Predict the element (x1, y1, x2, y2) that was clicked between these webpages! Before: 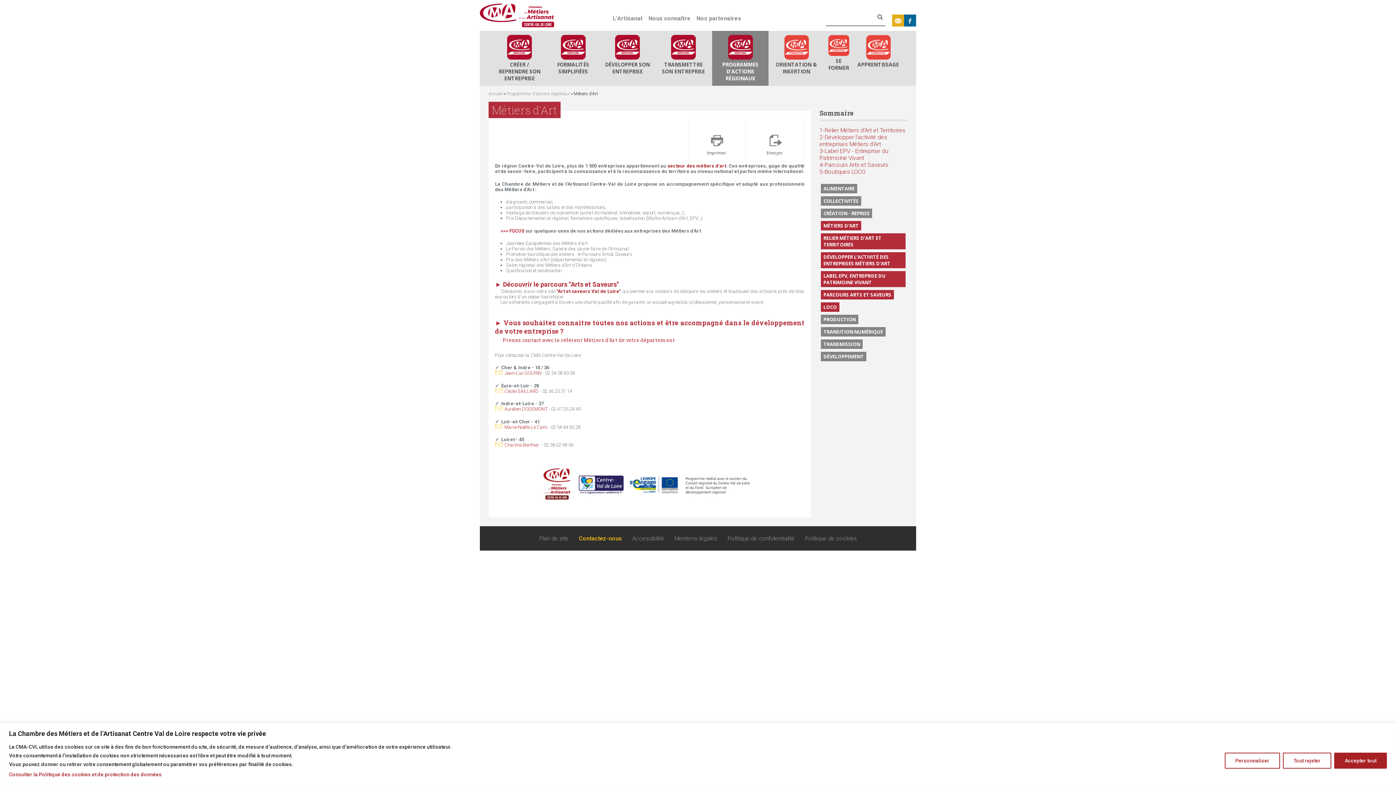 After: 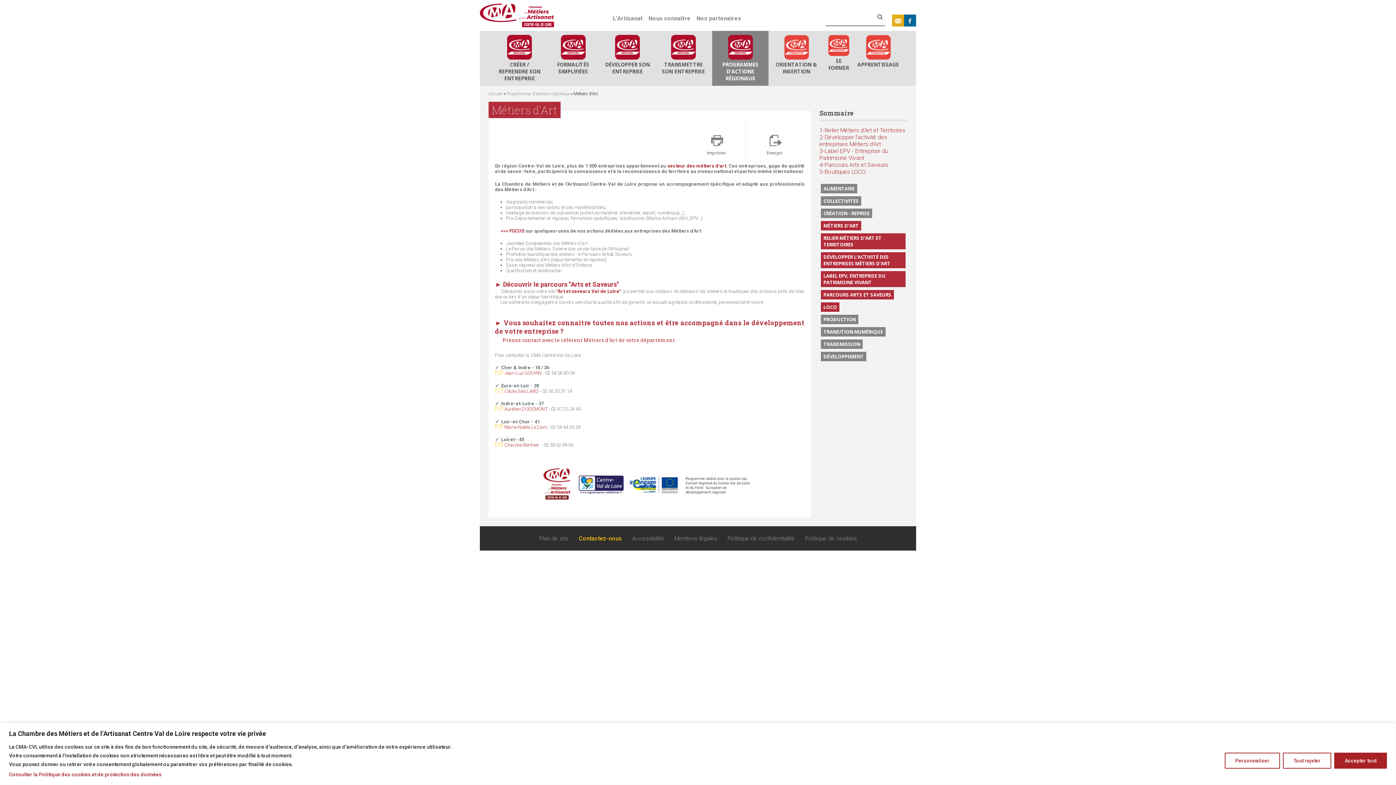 Action: bbox: (540, 497, 760, 503)